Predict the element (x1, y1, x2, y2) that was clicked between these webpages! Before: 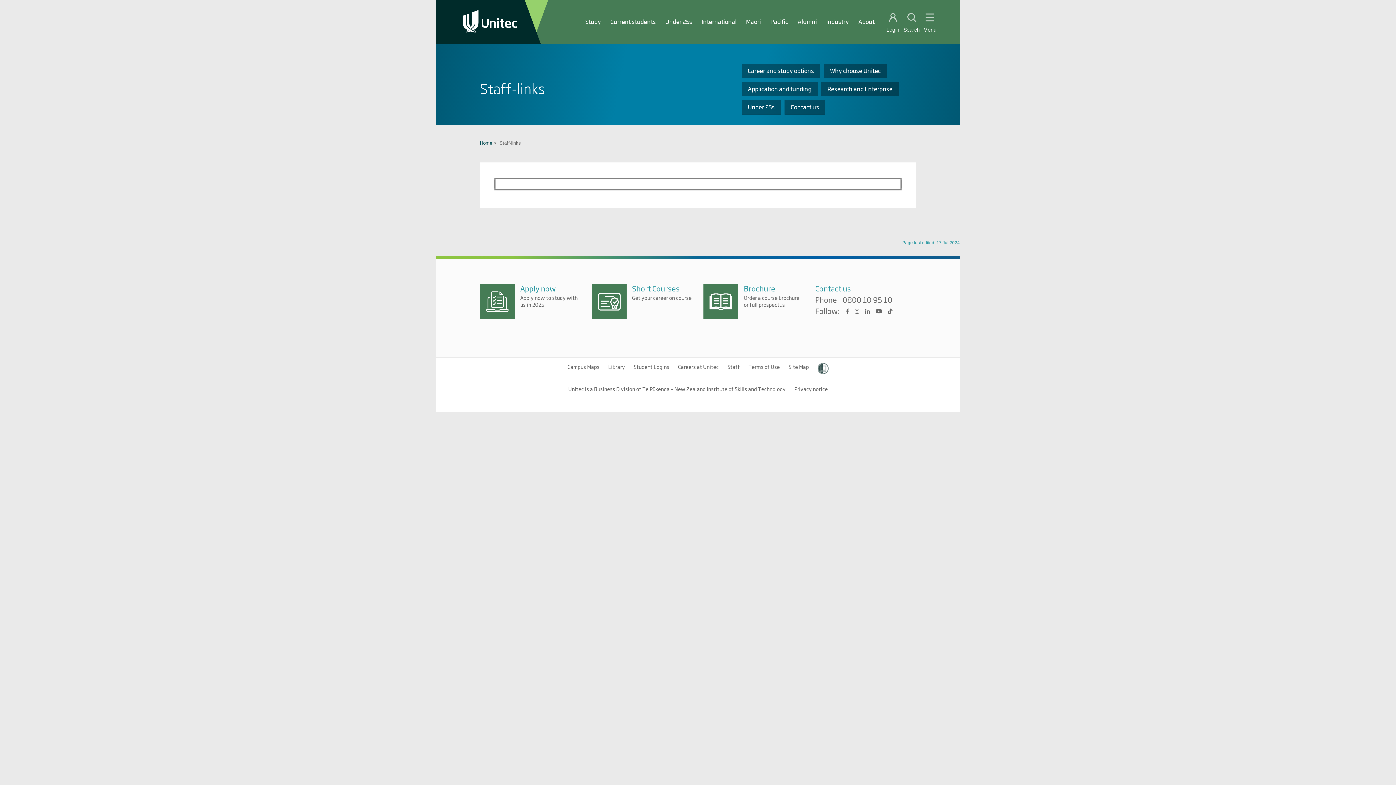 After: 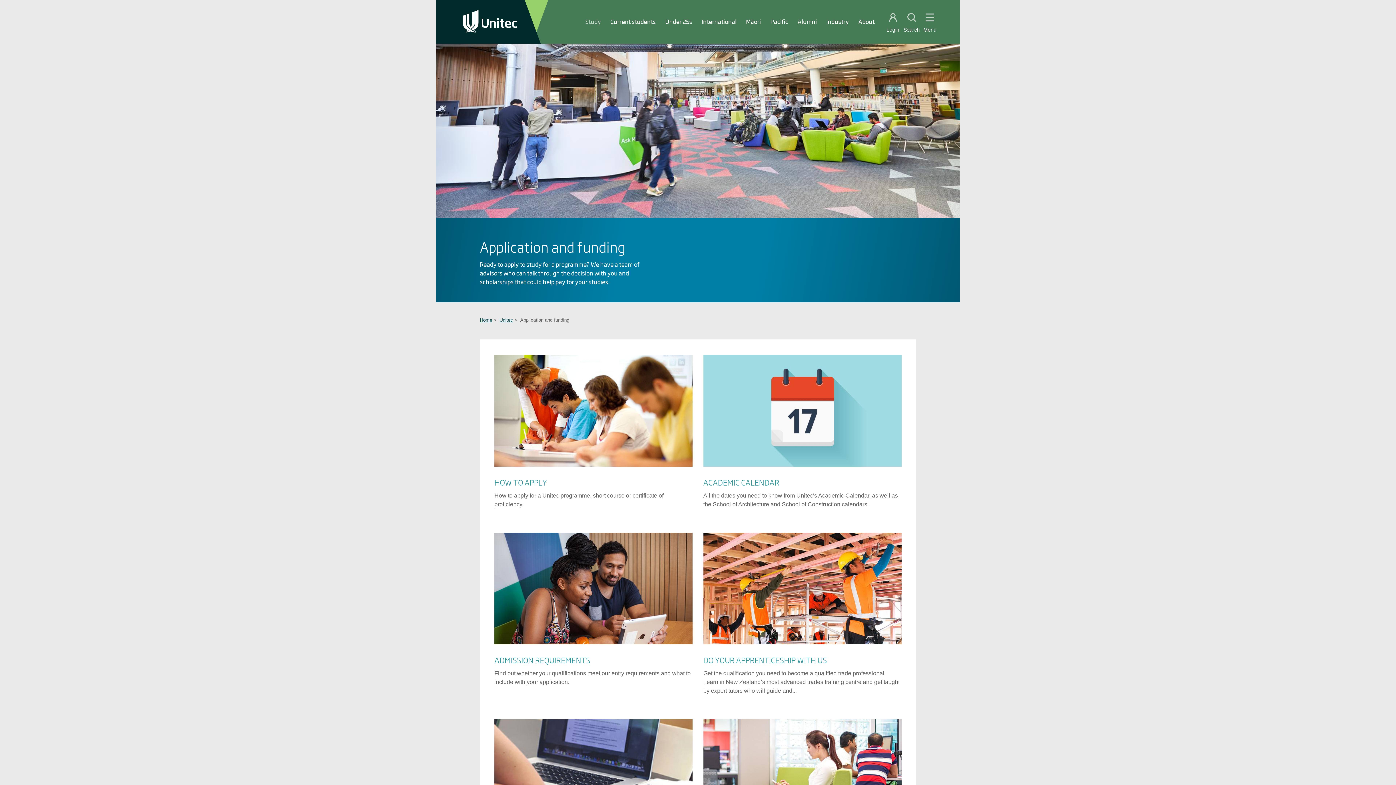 Action: label: Application and funding bbox: (741, 81, 817, 96)